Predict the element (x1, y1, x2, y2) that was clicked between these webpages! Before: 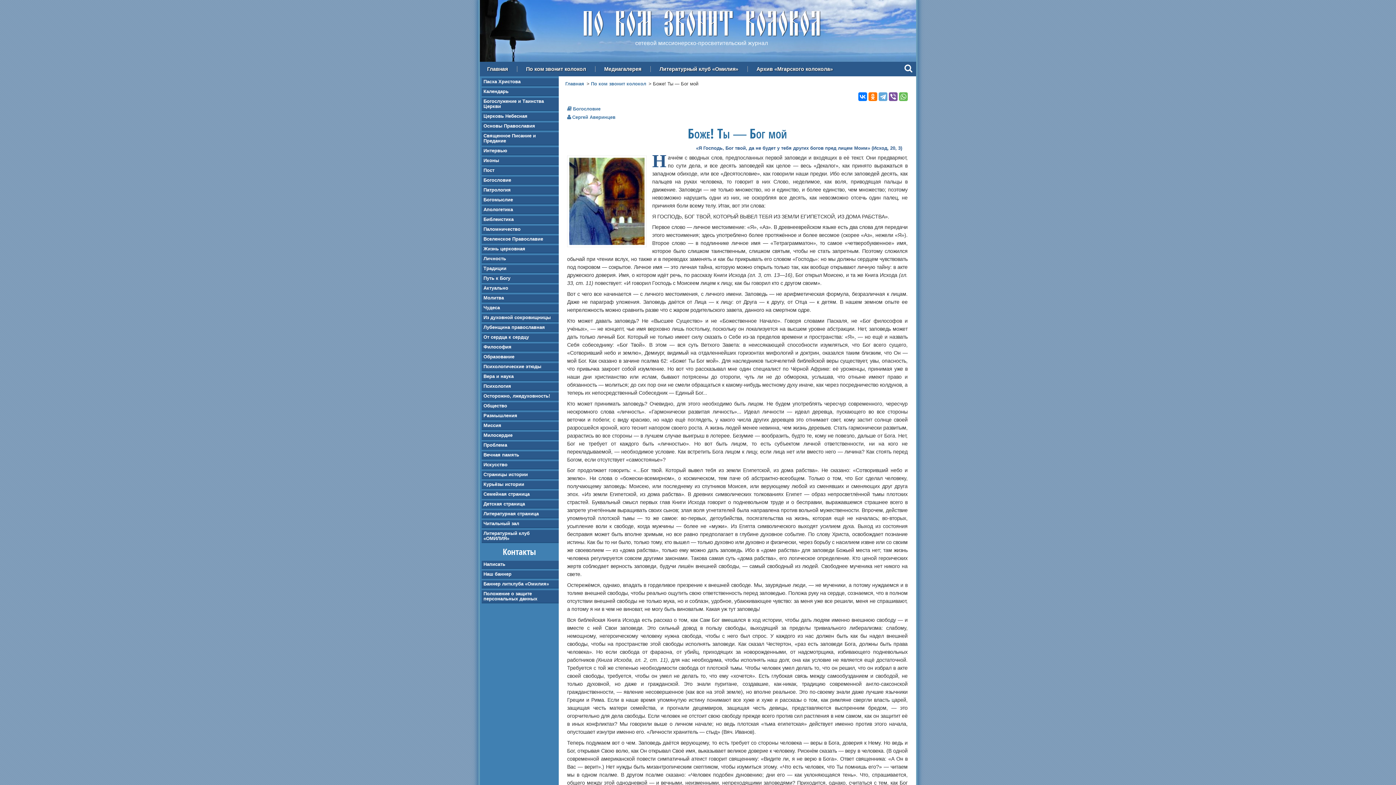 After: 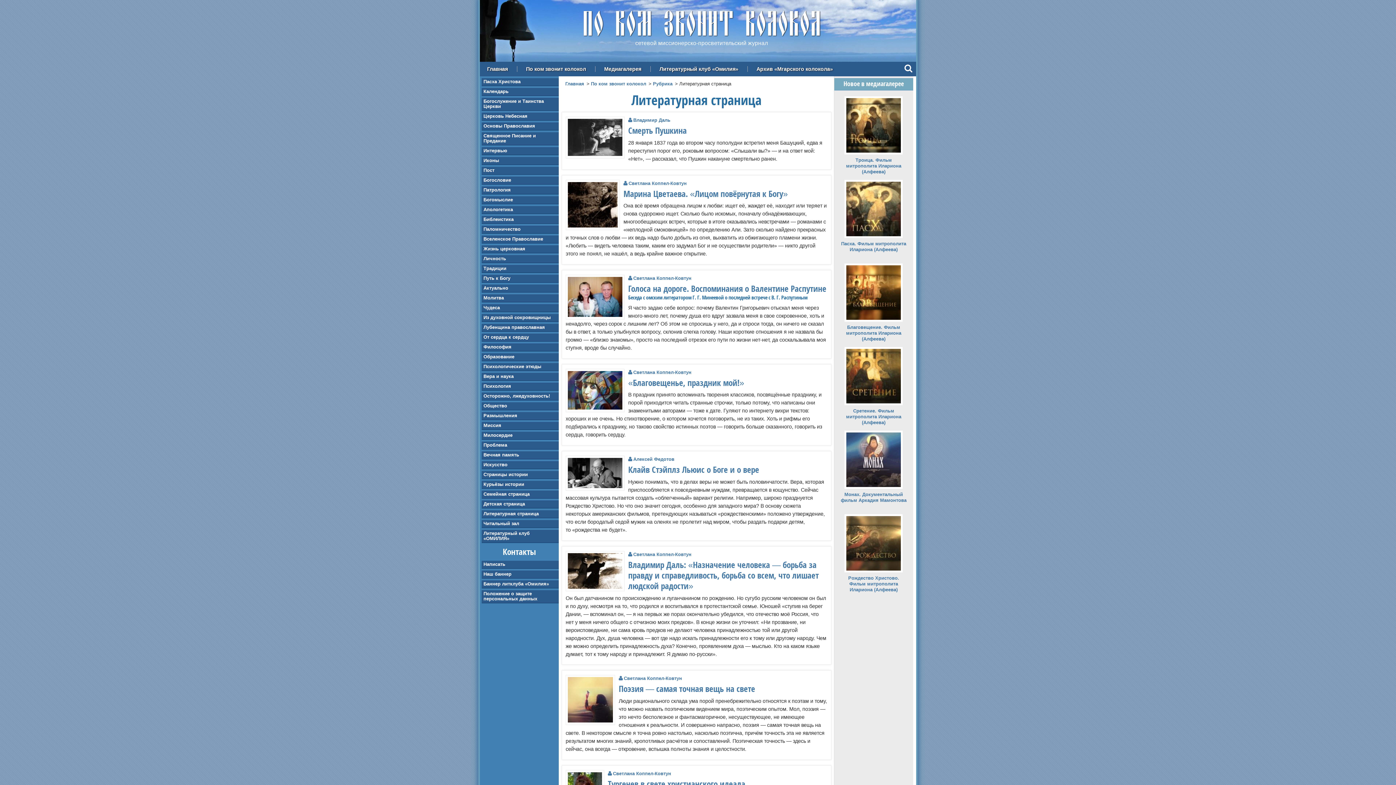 Action: bbox: (481, 510, 558, 518) label: Литературная страница